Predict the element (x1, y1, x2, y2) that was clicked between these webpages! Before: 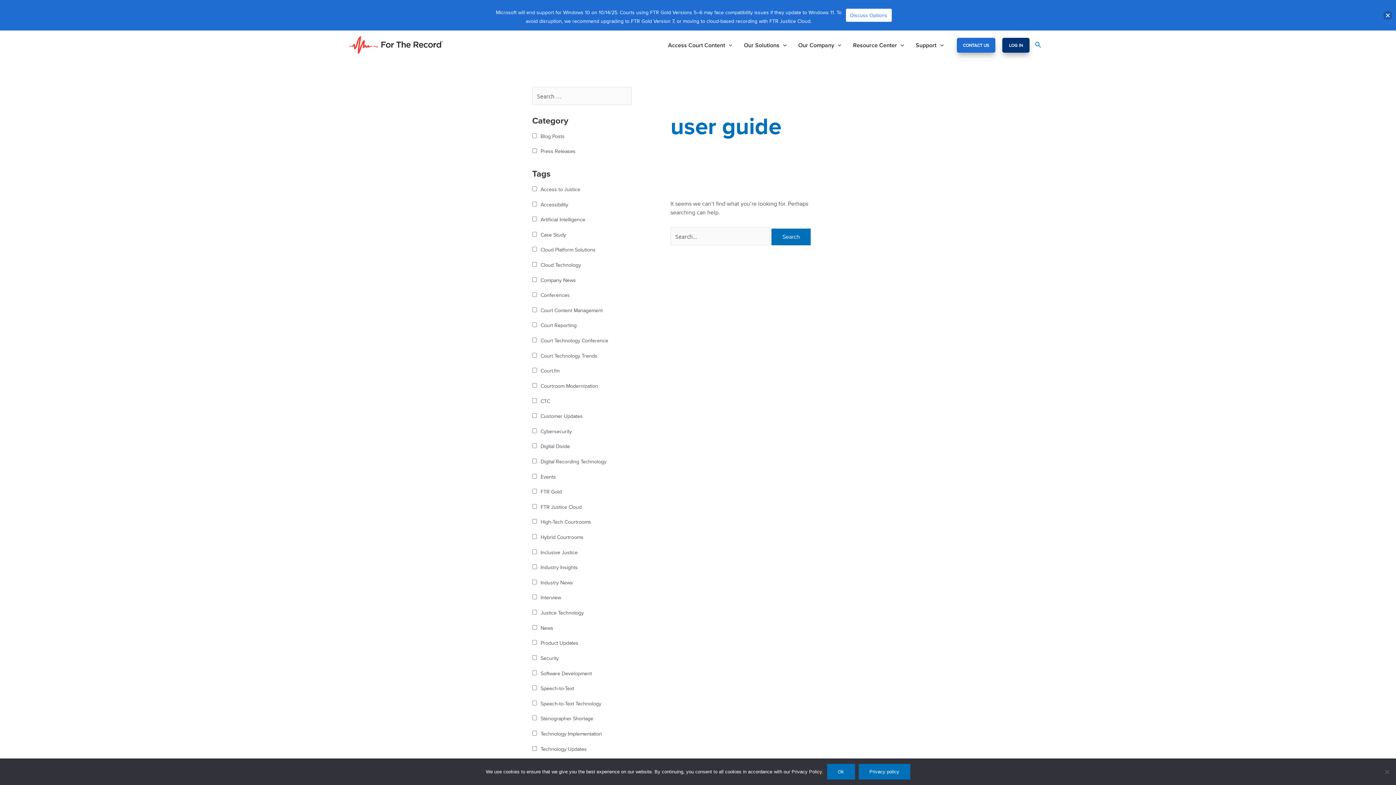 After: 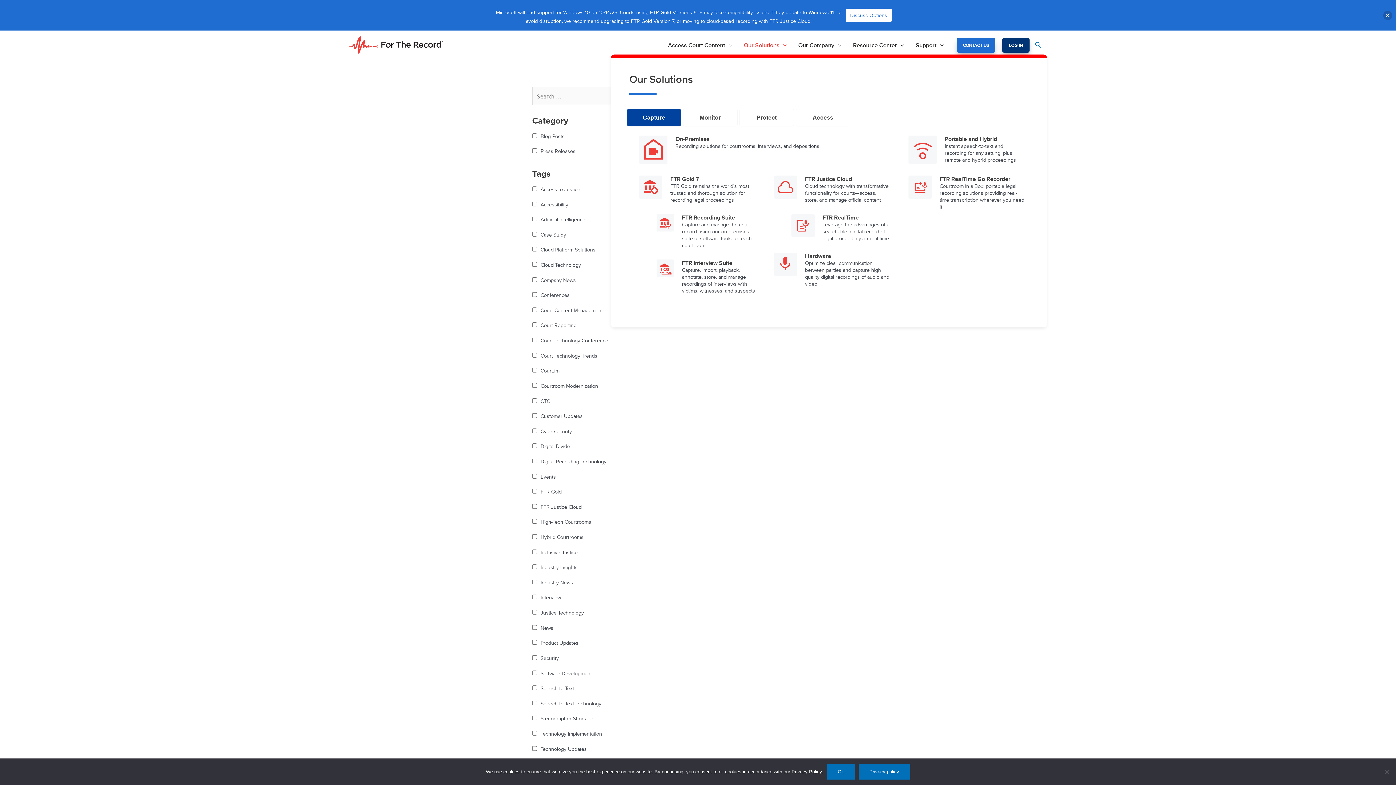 Action: bbox: (738, 35, 792, 54) label: Our Solutions